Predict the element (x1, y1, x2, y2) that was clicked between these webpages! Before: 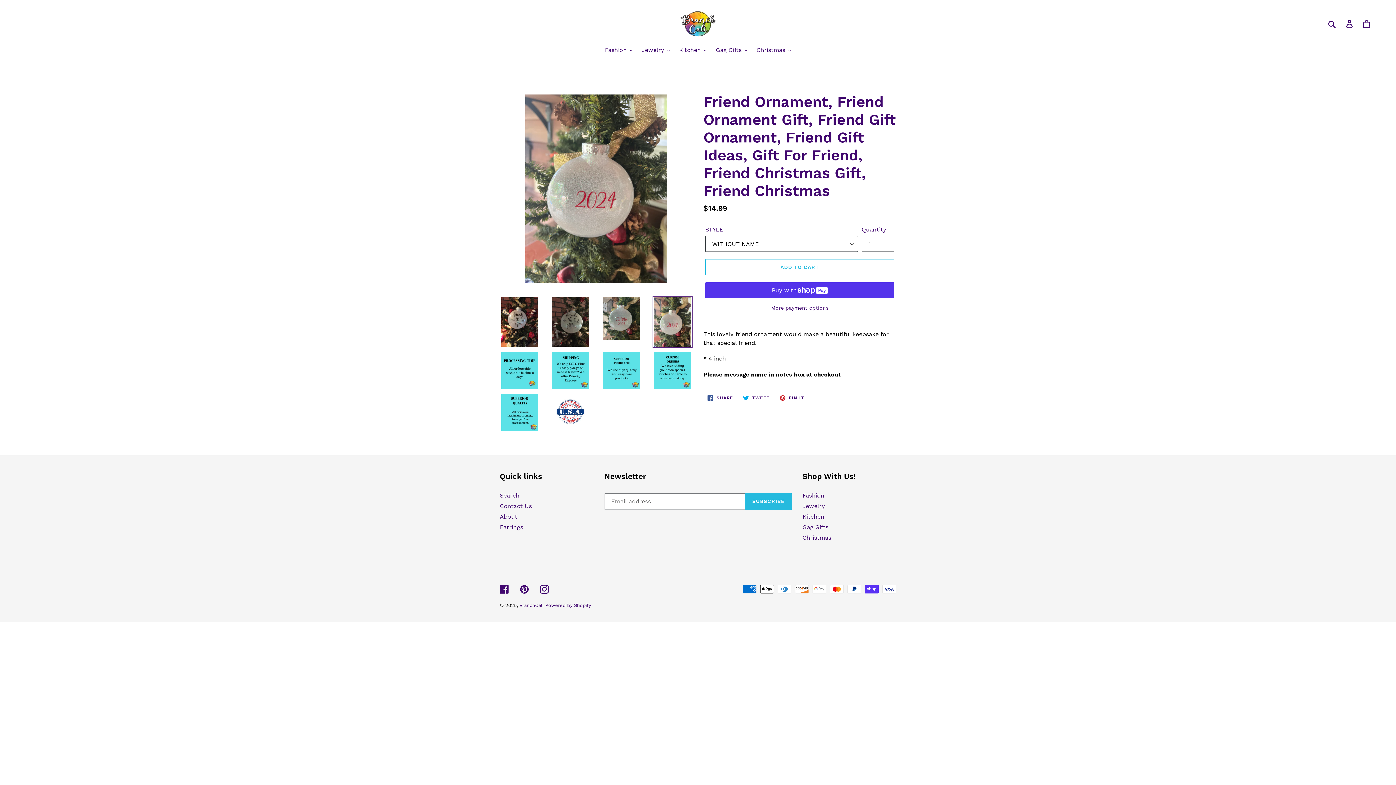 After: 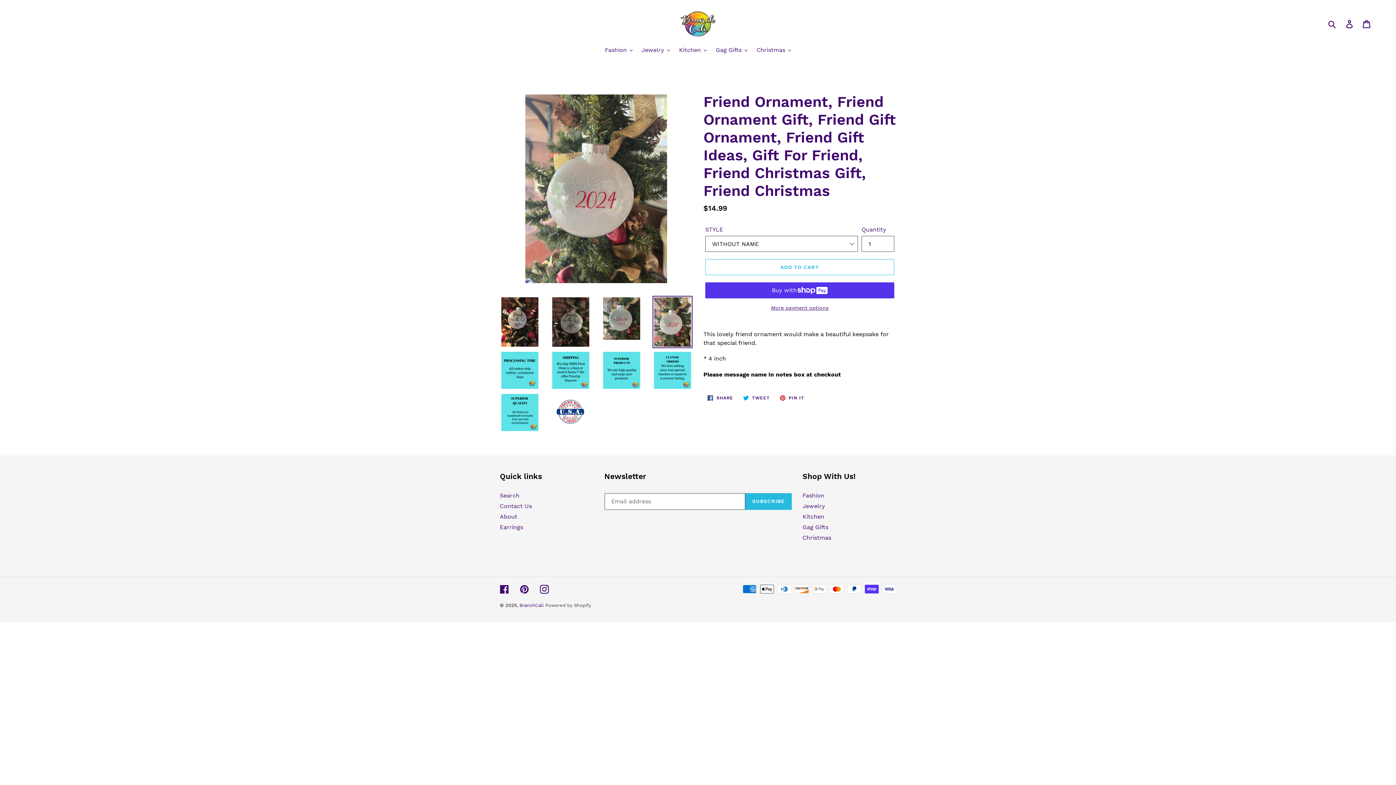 Action: label: Powered by Shopify bbox: (545, 602, 591, 608)